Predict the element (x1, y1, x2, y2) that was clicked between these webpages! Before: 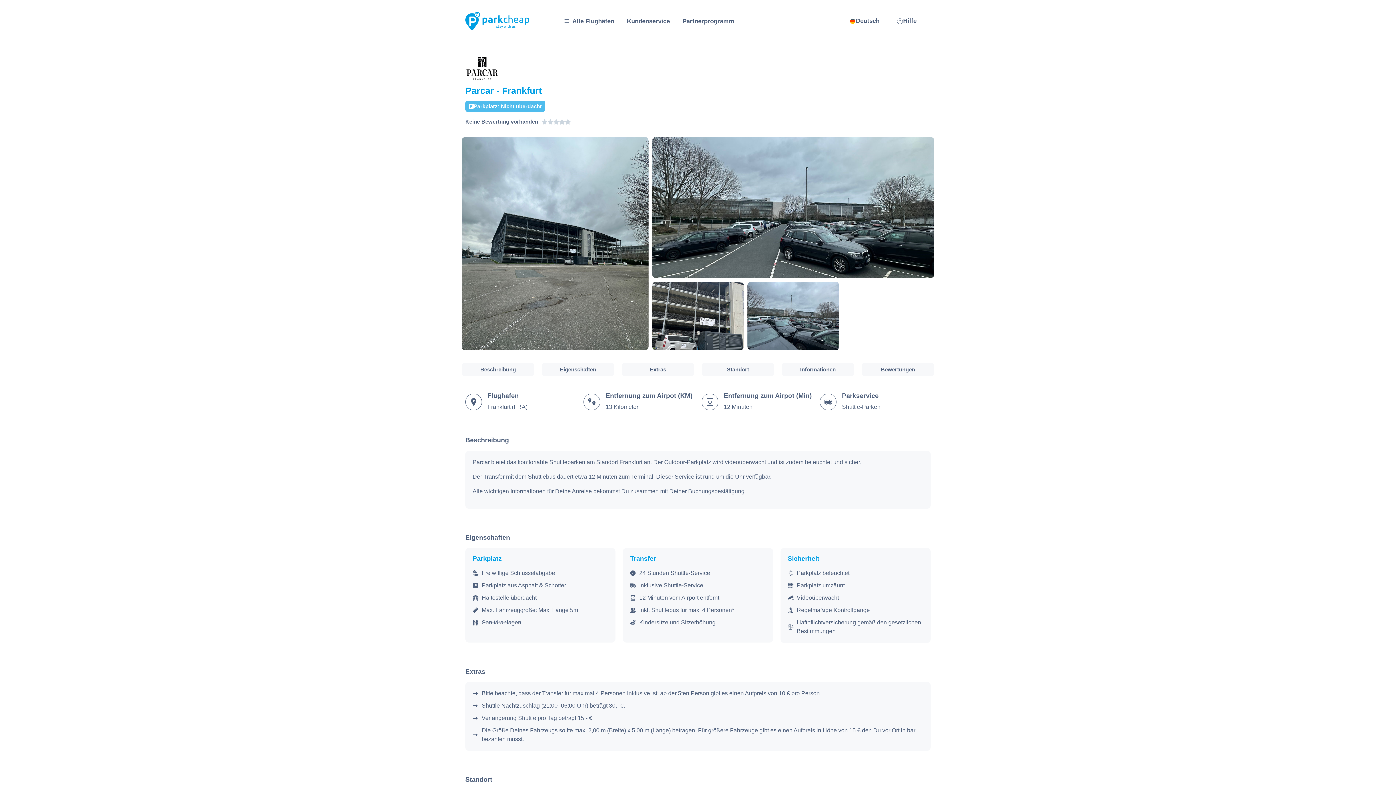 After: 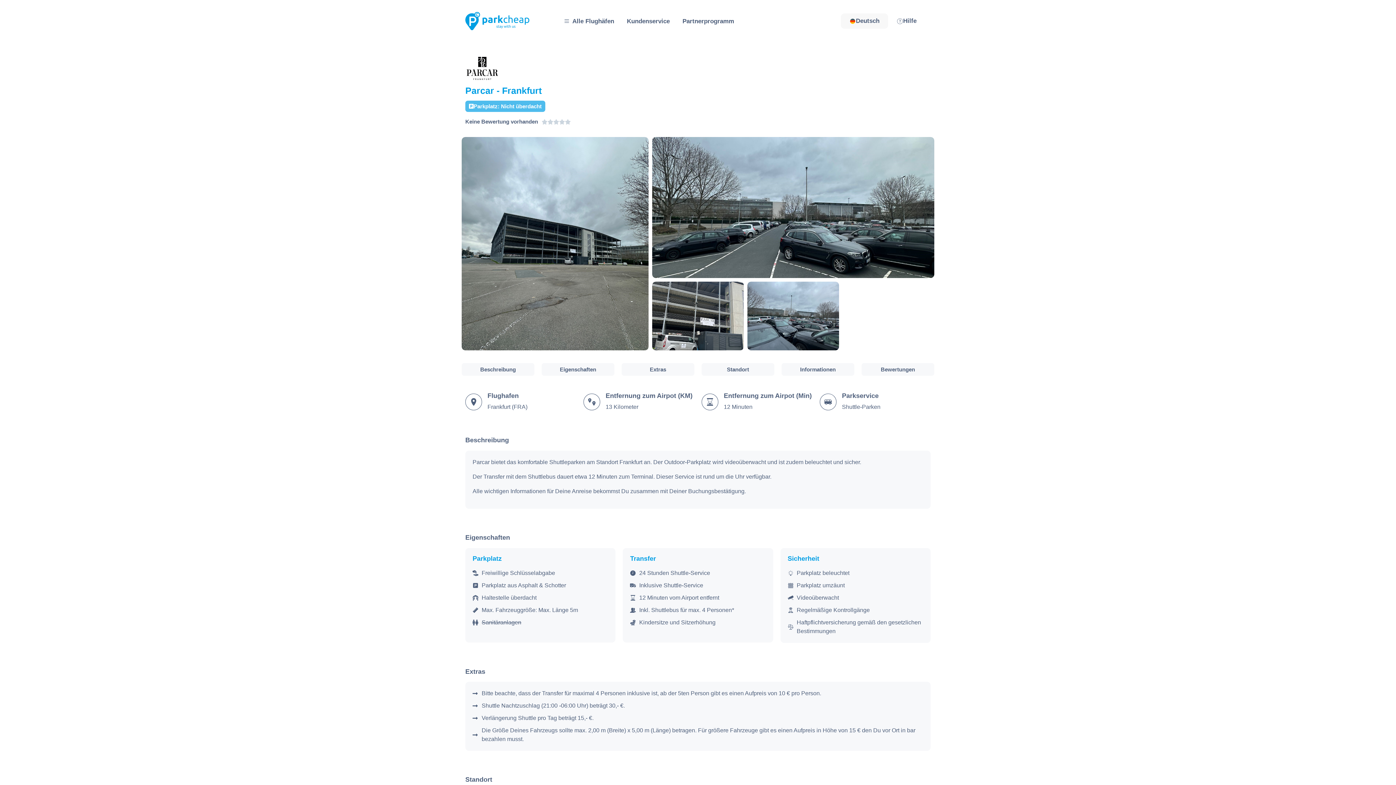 Action: bbox: (841, 13, 888, 28) label: Deutsch